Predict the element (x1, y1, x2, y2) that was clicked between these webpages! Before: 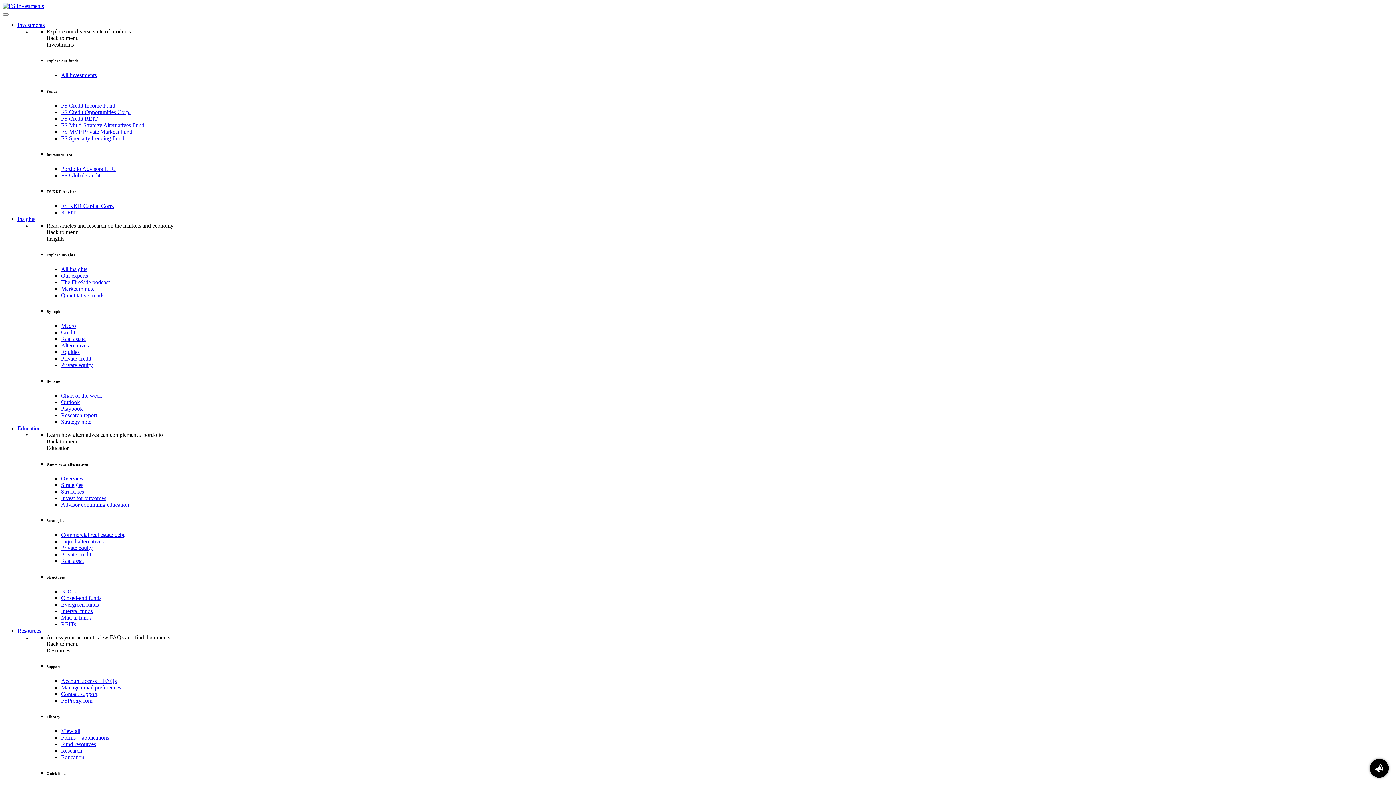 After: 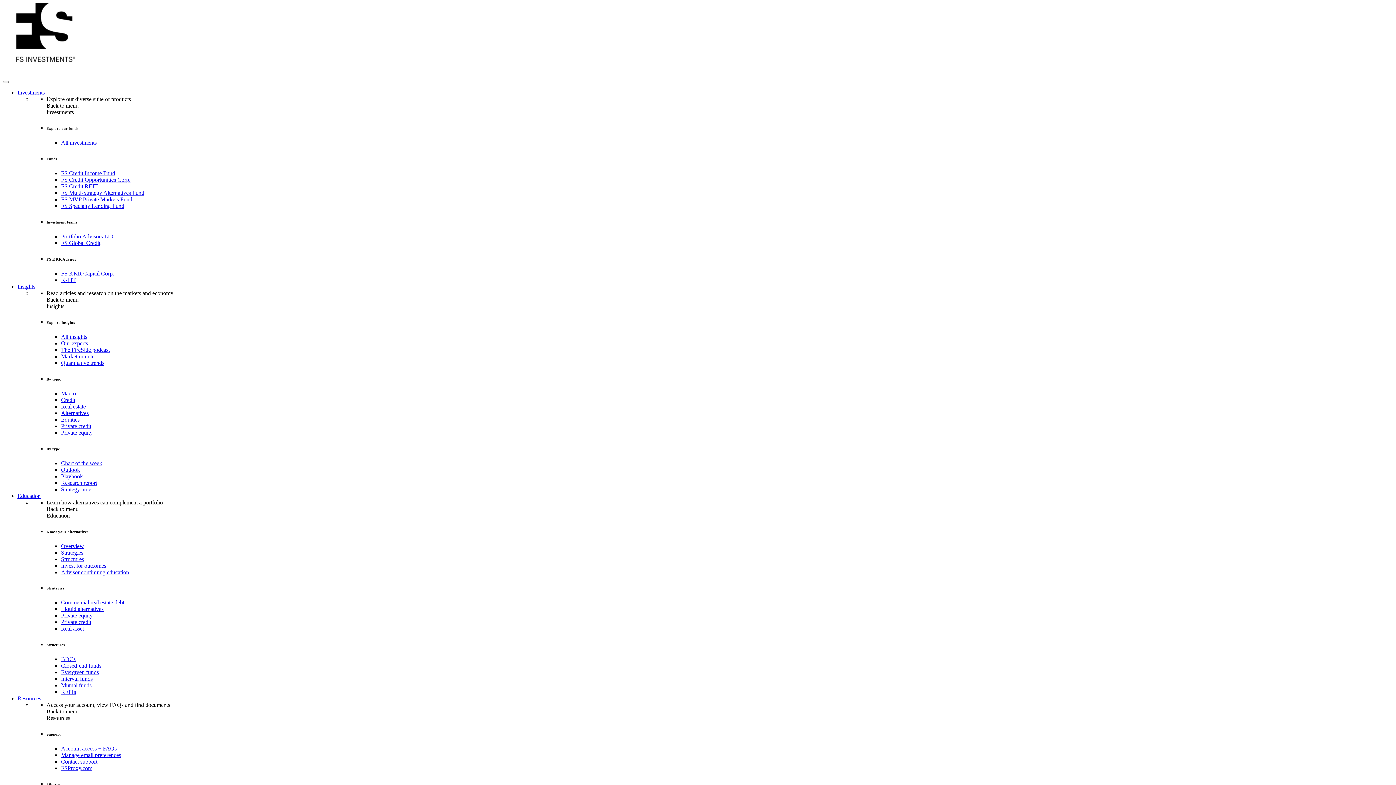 Action: label: FS Global Credit bbox: (61, 172, 100, 178)